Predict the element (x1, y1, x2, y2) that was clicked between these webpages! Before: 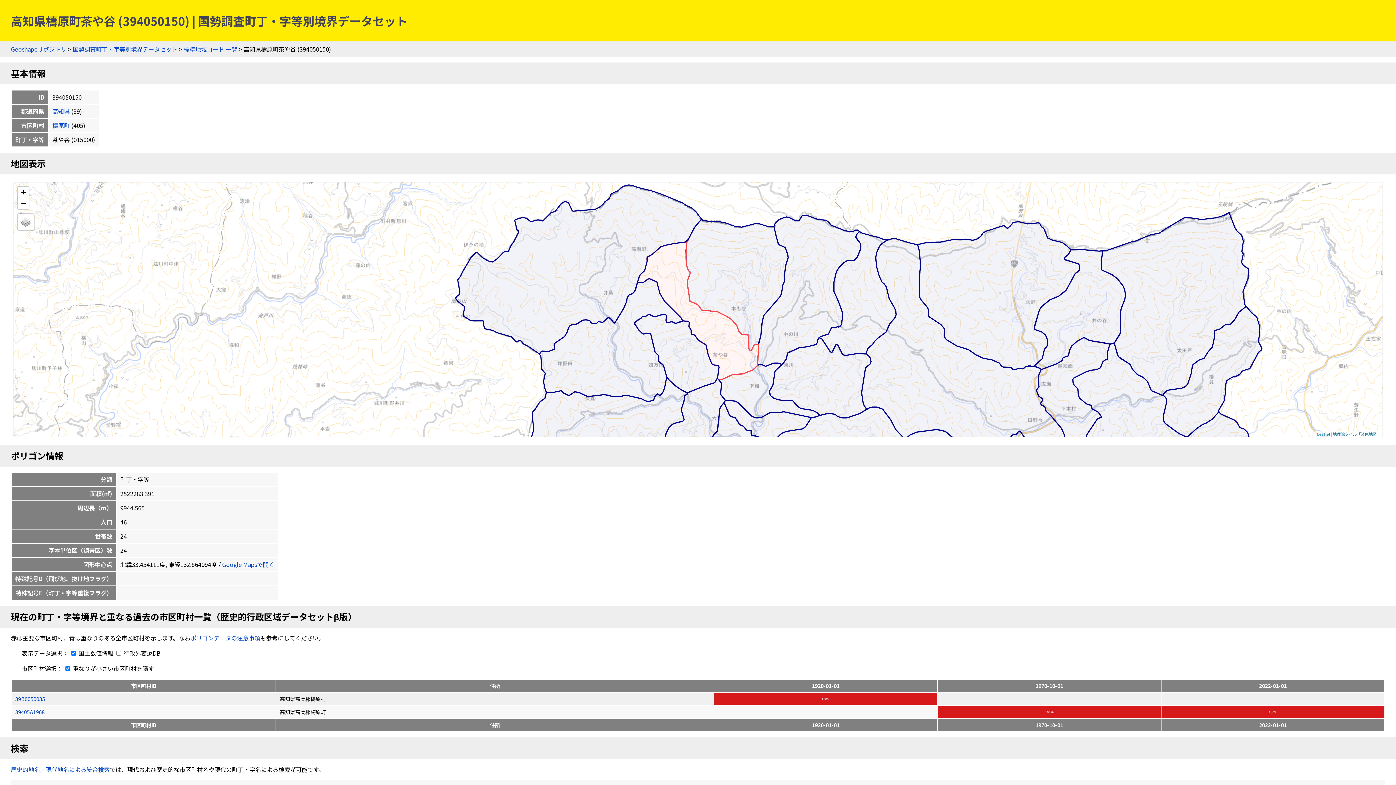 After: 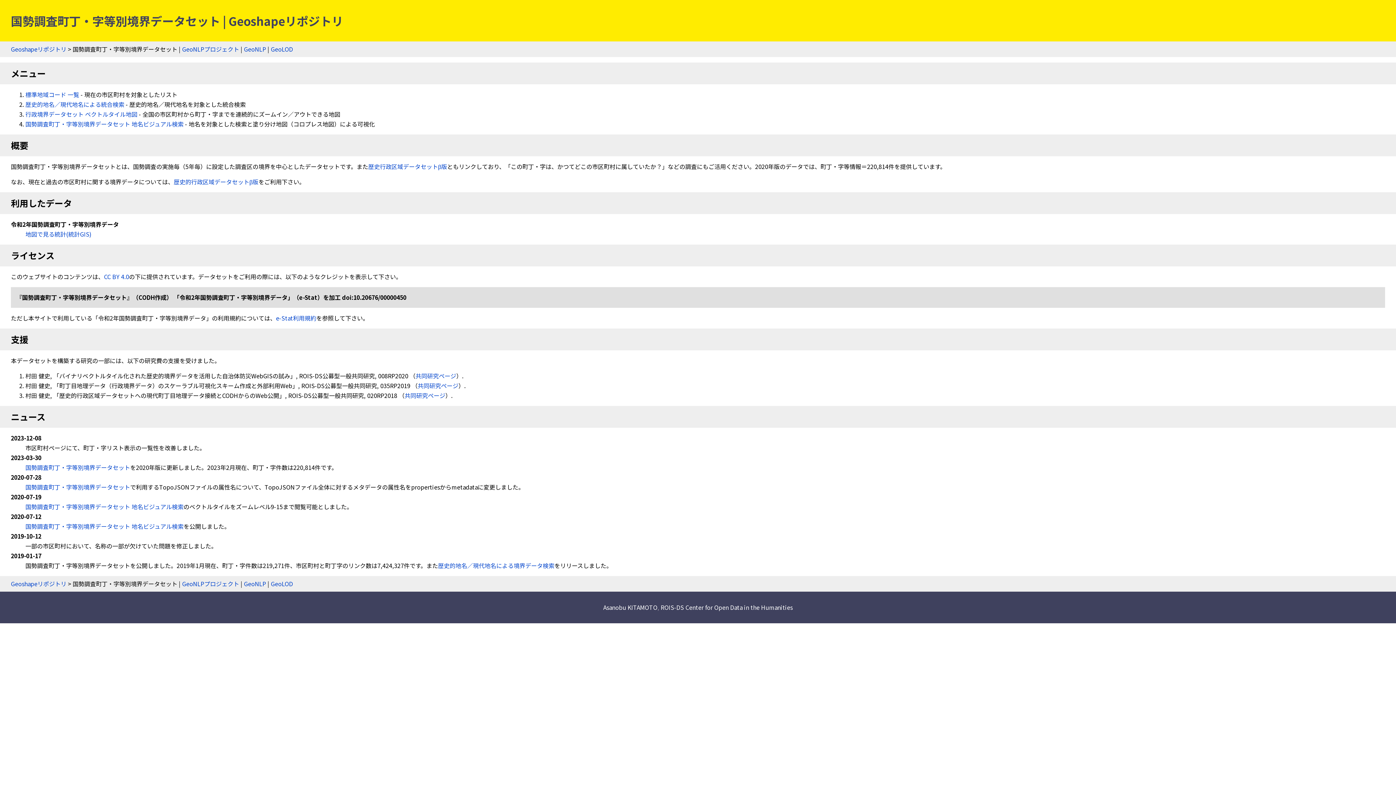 Action: bbox: (72, 44, 177, 53) label: 国勢調査町丁・字等別境界データセット